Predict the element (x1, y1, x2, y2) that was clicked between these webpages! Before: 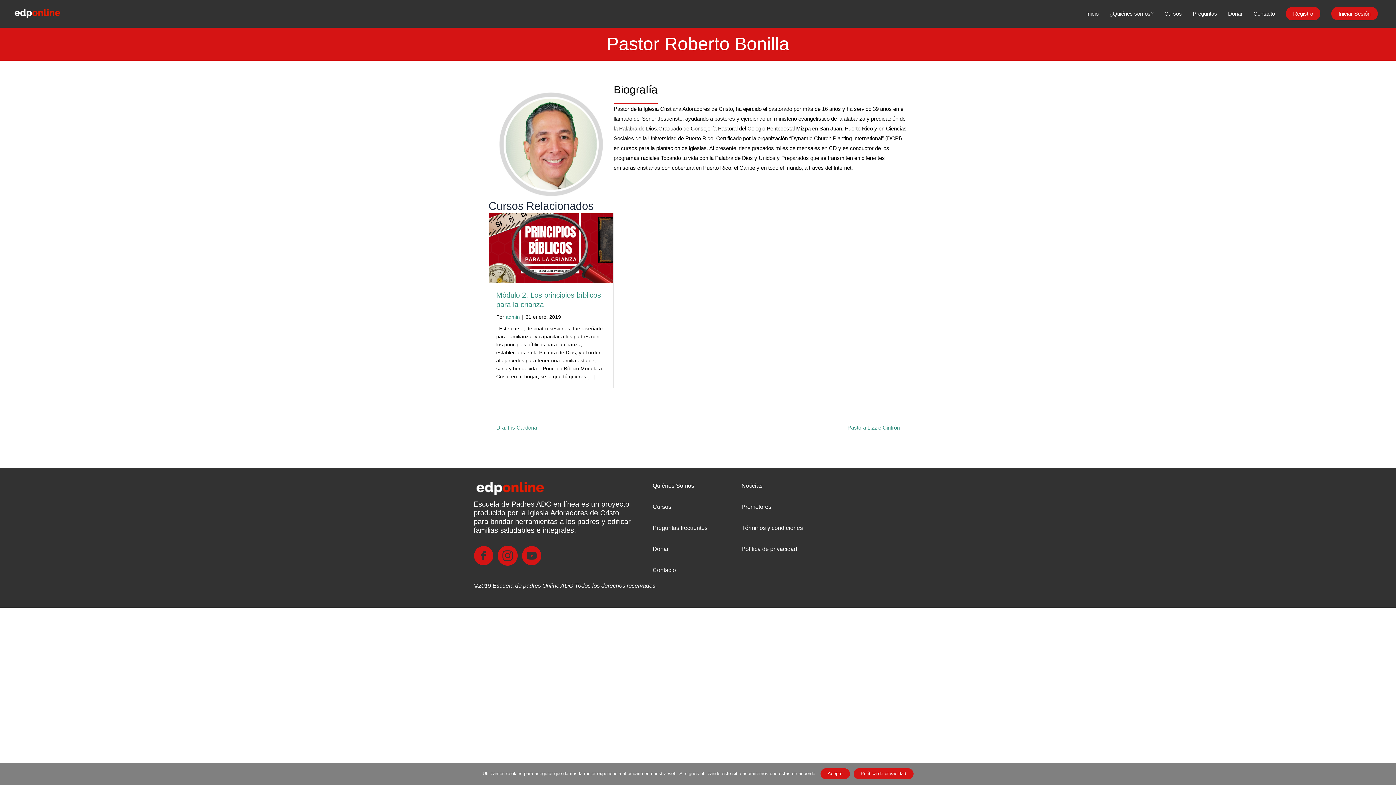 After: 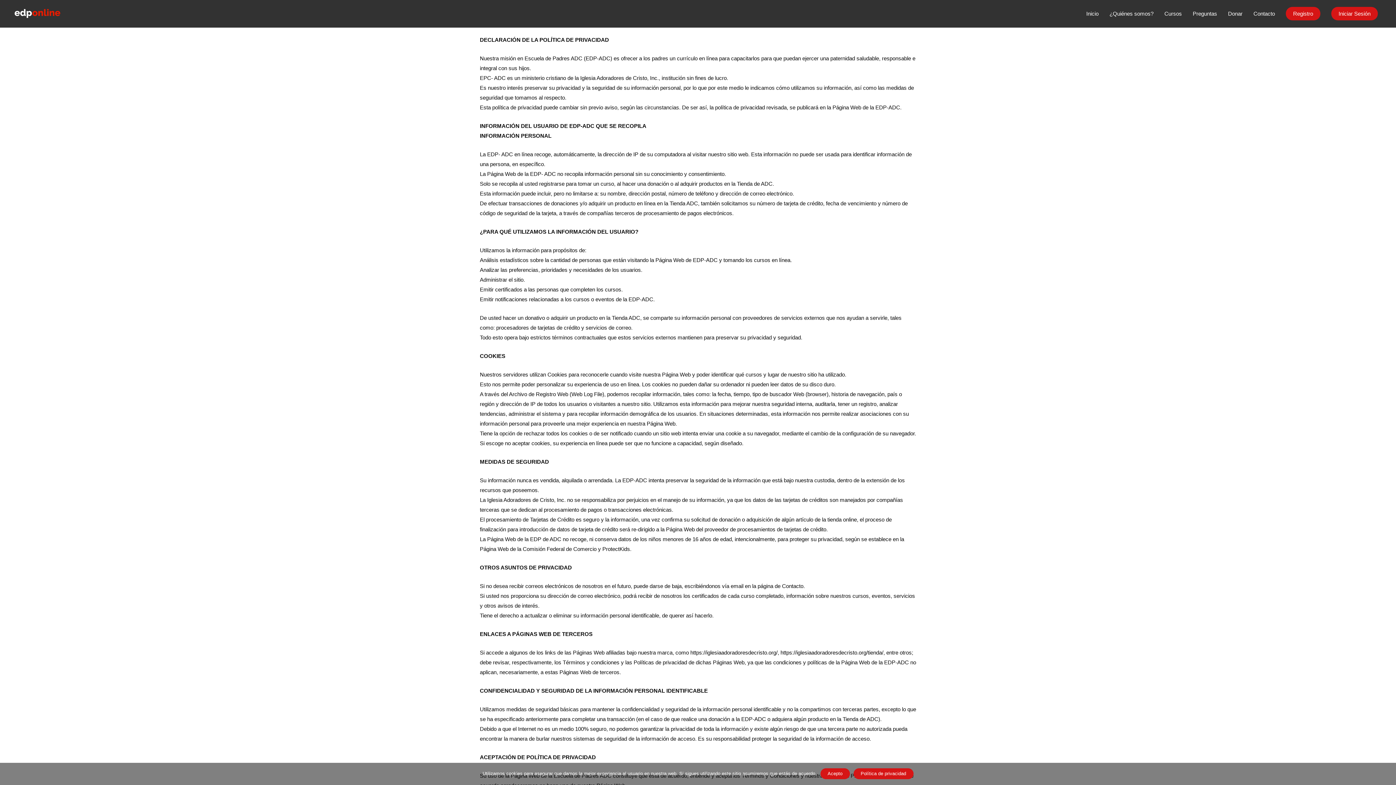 Action: label: Política de privacidad bbox: (736, 538, 922, 559)